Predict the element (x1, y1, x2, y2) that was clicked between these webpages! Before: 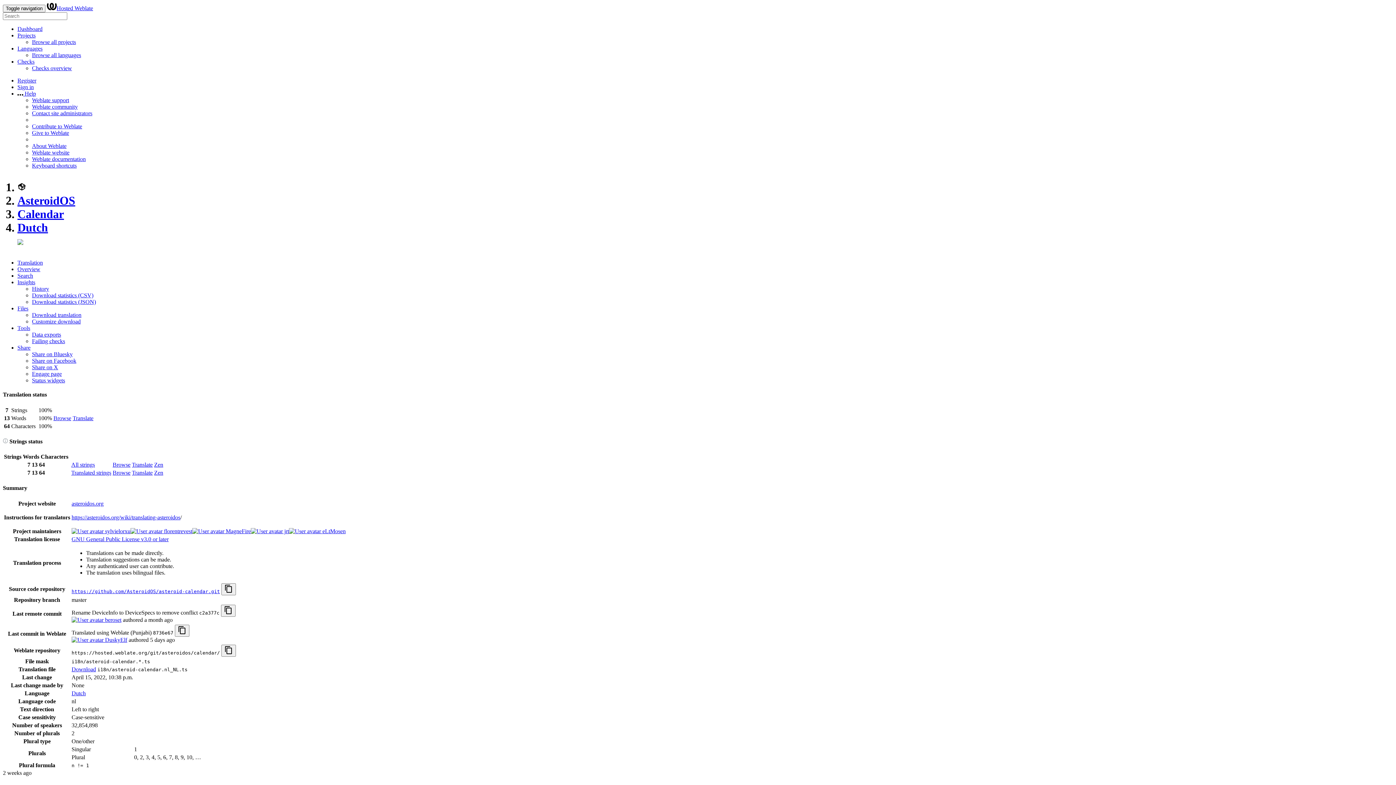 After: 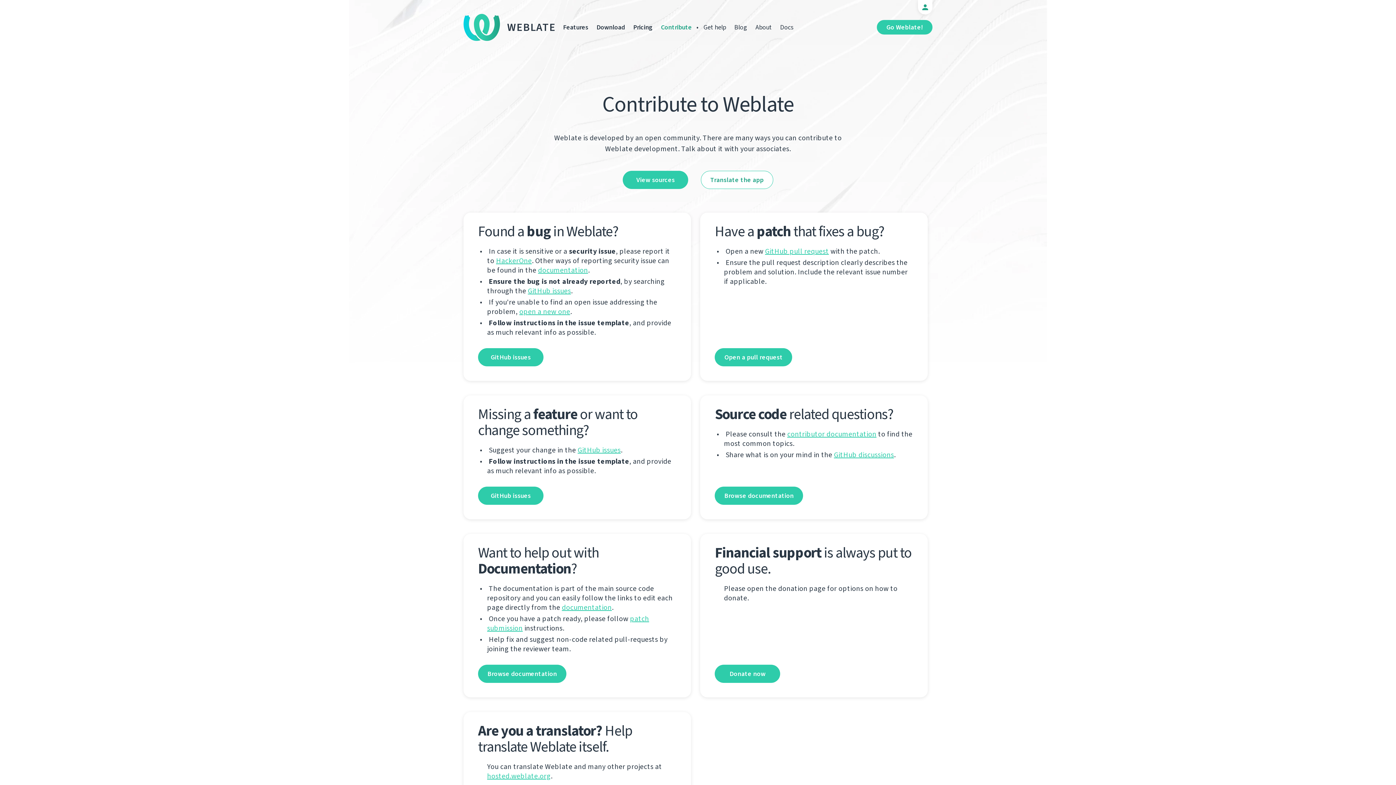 Action: label: Contribute to Weblate bbox: (32, 123, 82, 129)